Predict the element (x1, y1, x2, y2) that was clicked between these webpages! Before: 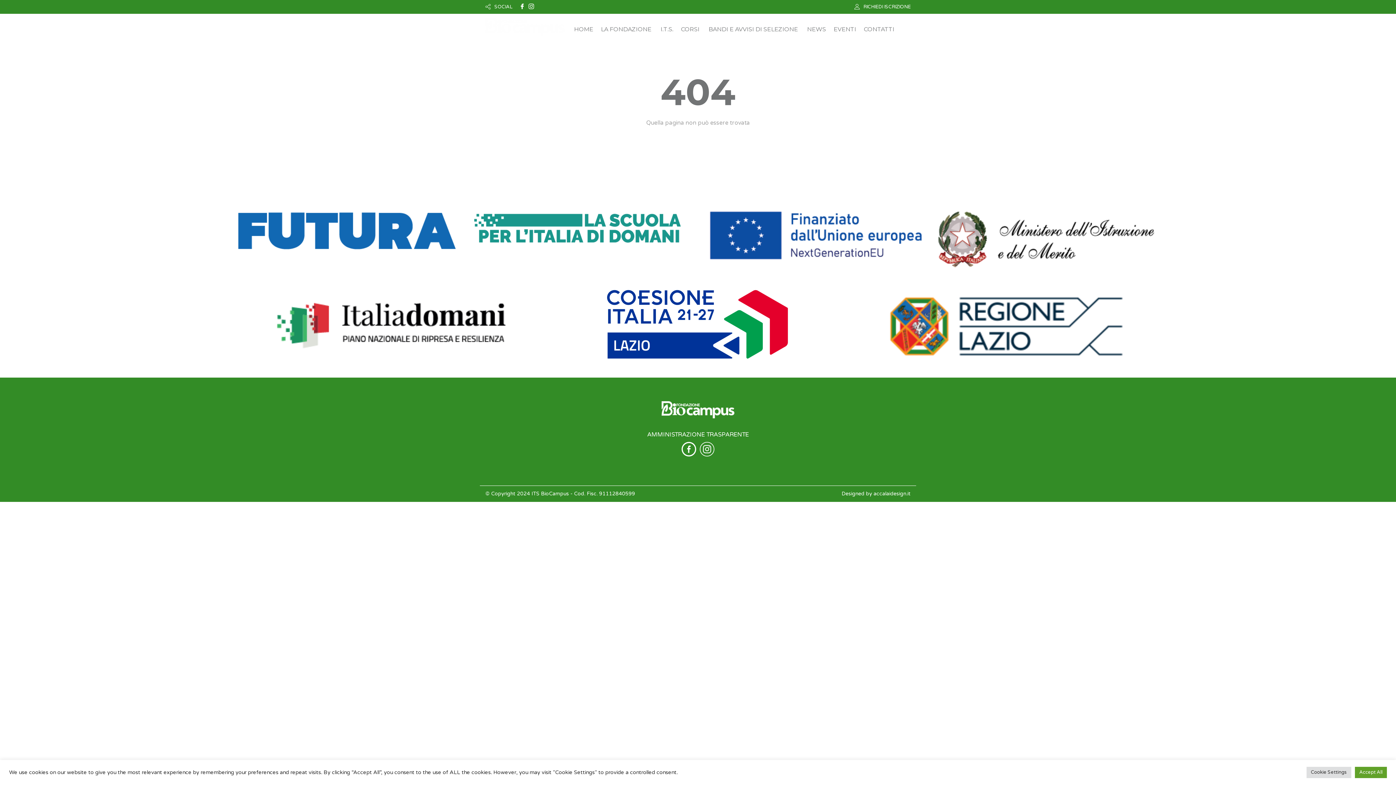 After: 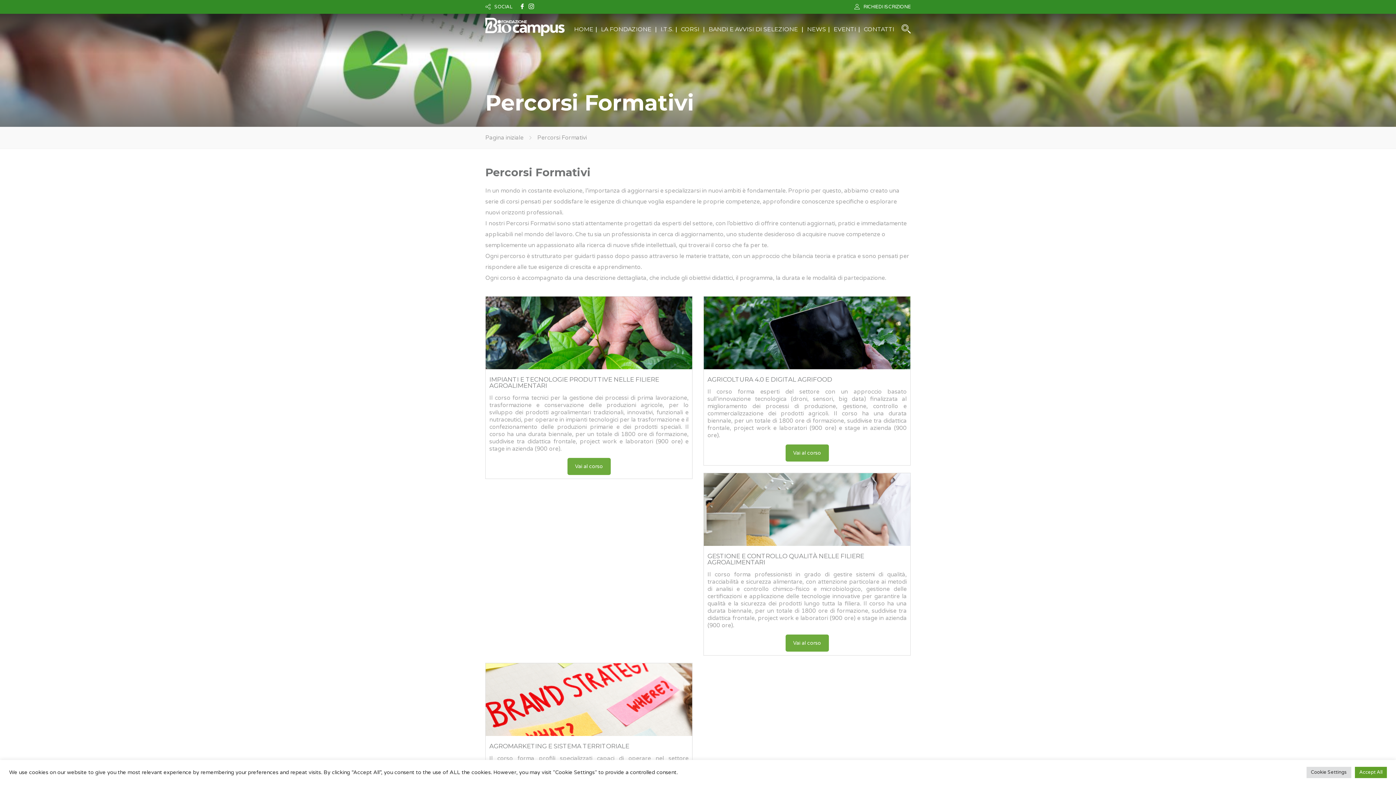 Action: label: RICHIEDI ISCRIZIONE bbox: (863, 4, 910, 9)